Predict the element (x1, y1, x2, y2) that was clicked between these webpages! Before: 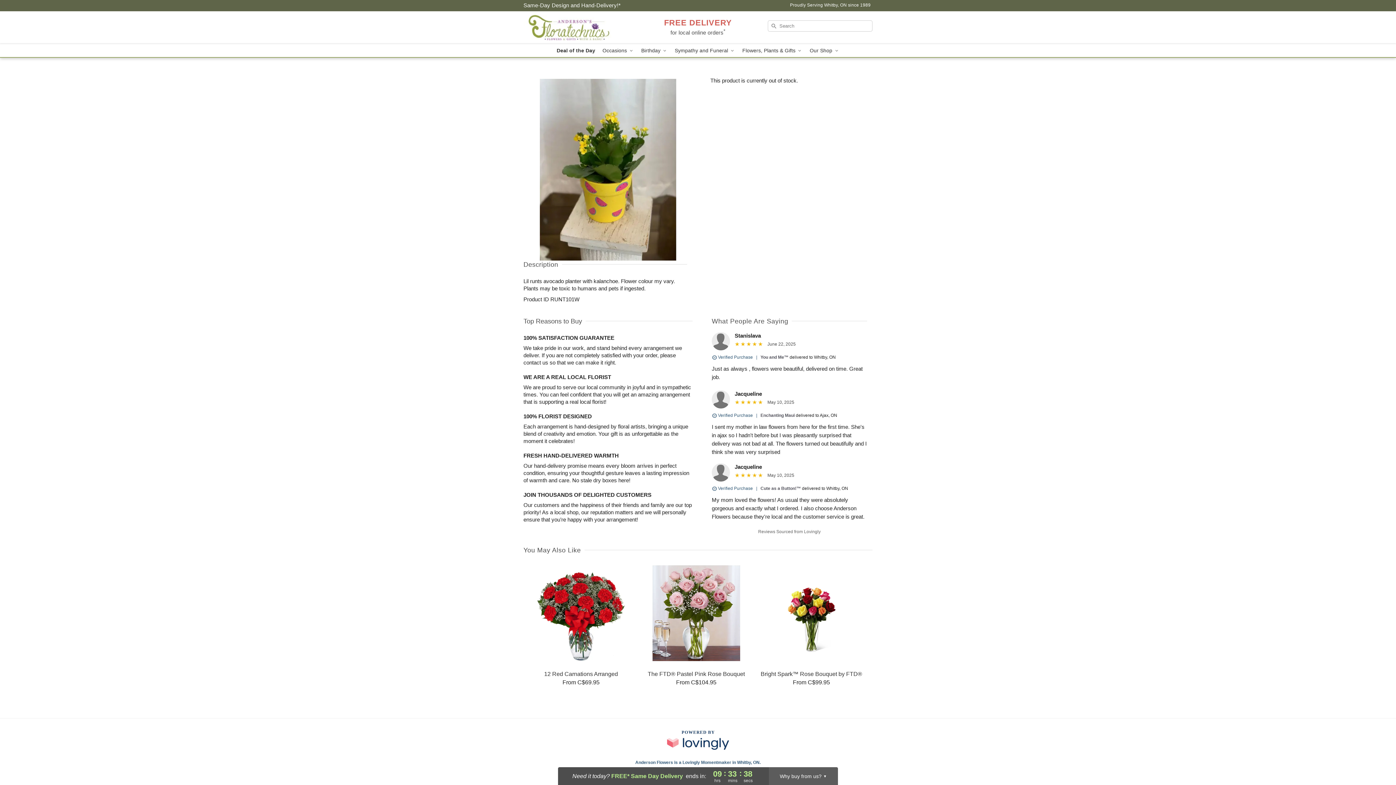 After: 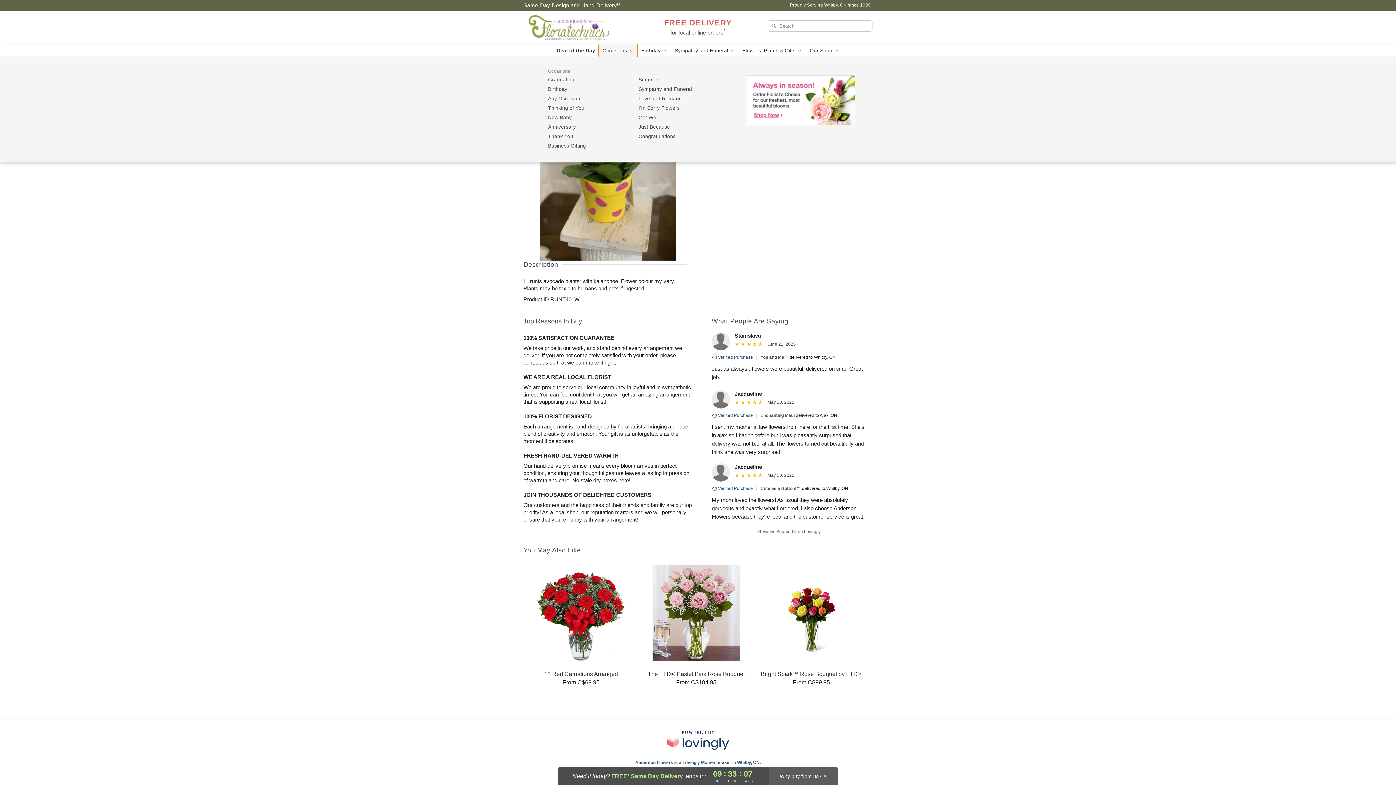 Action: bbox: (599, 44, 637, 57) label: Occasions 